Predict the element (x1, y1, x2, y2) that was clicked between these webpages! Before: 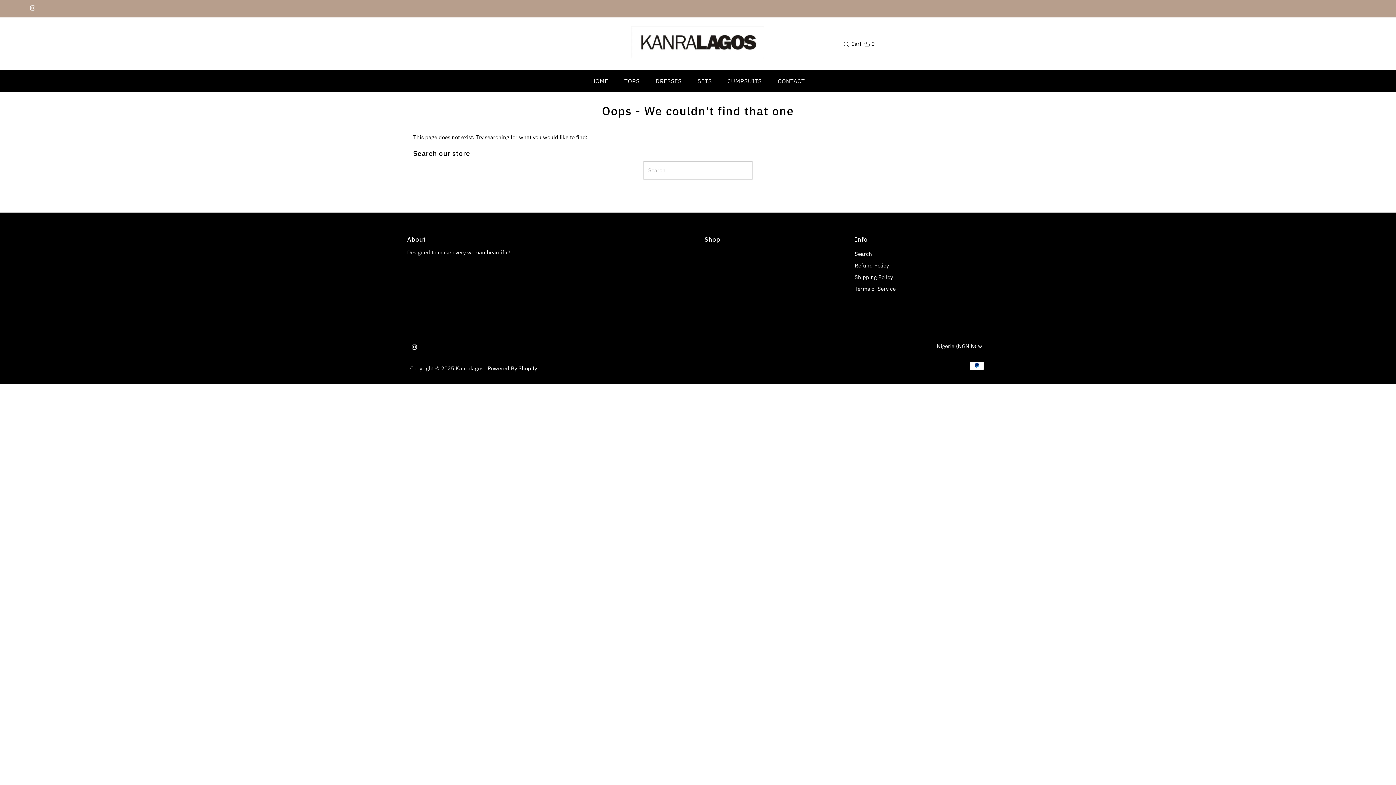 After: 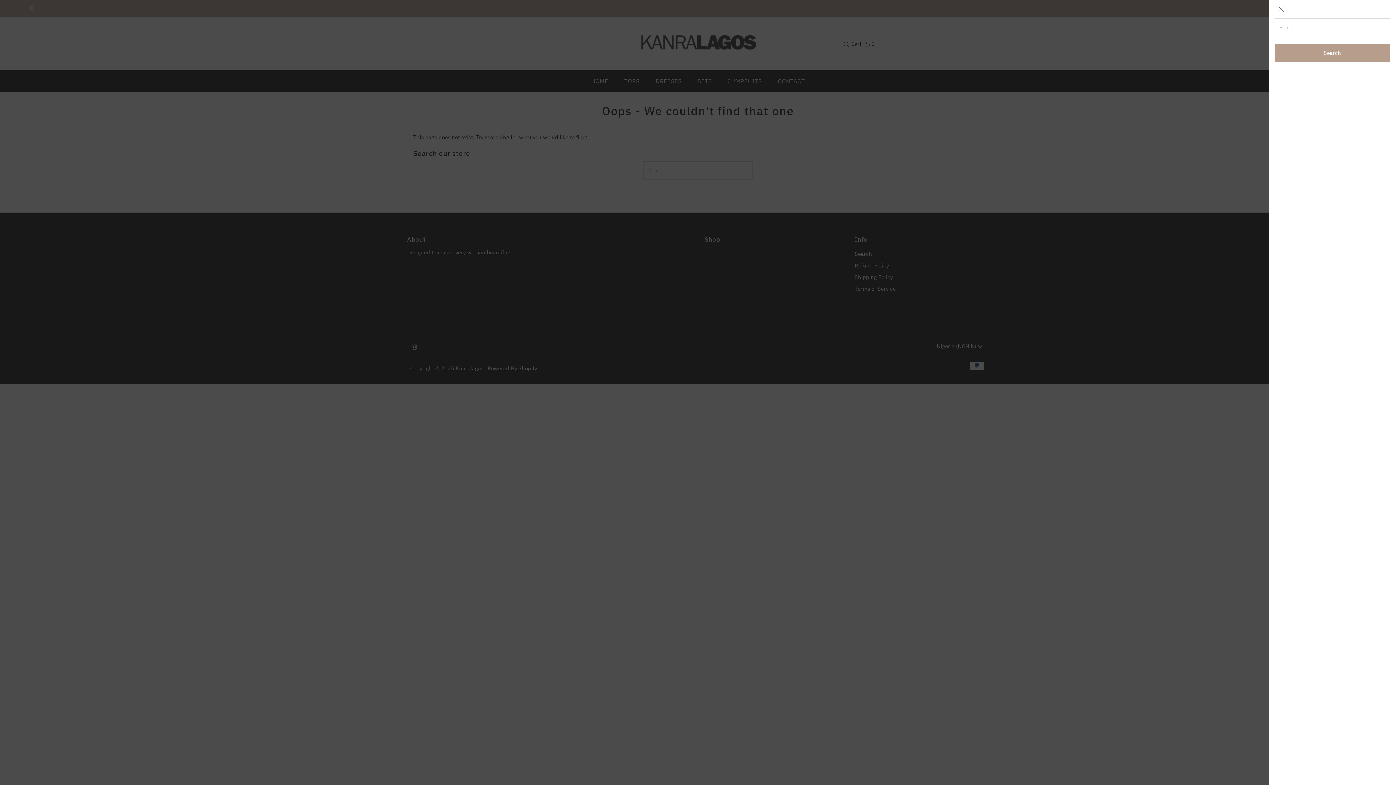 Action: label: Open Search bbox: (841, 40, 851, 47)